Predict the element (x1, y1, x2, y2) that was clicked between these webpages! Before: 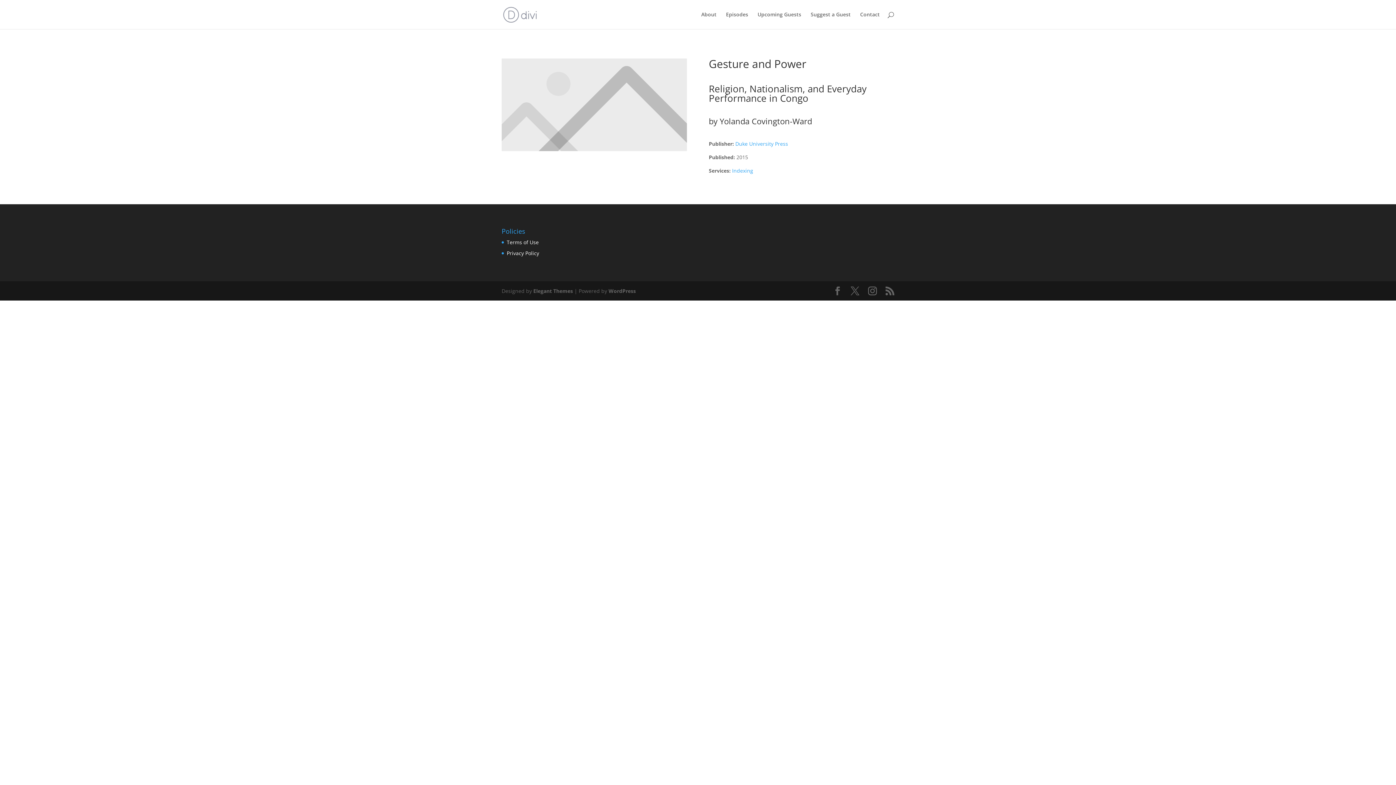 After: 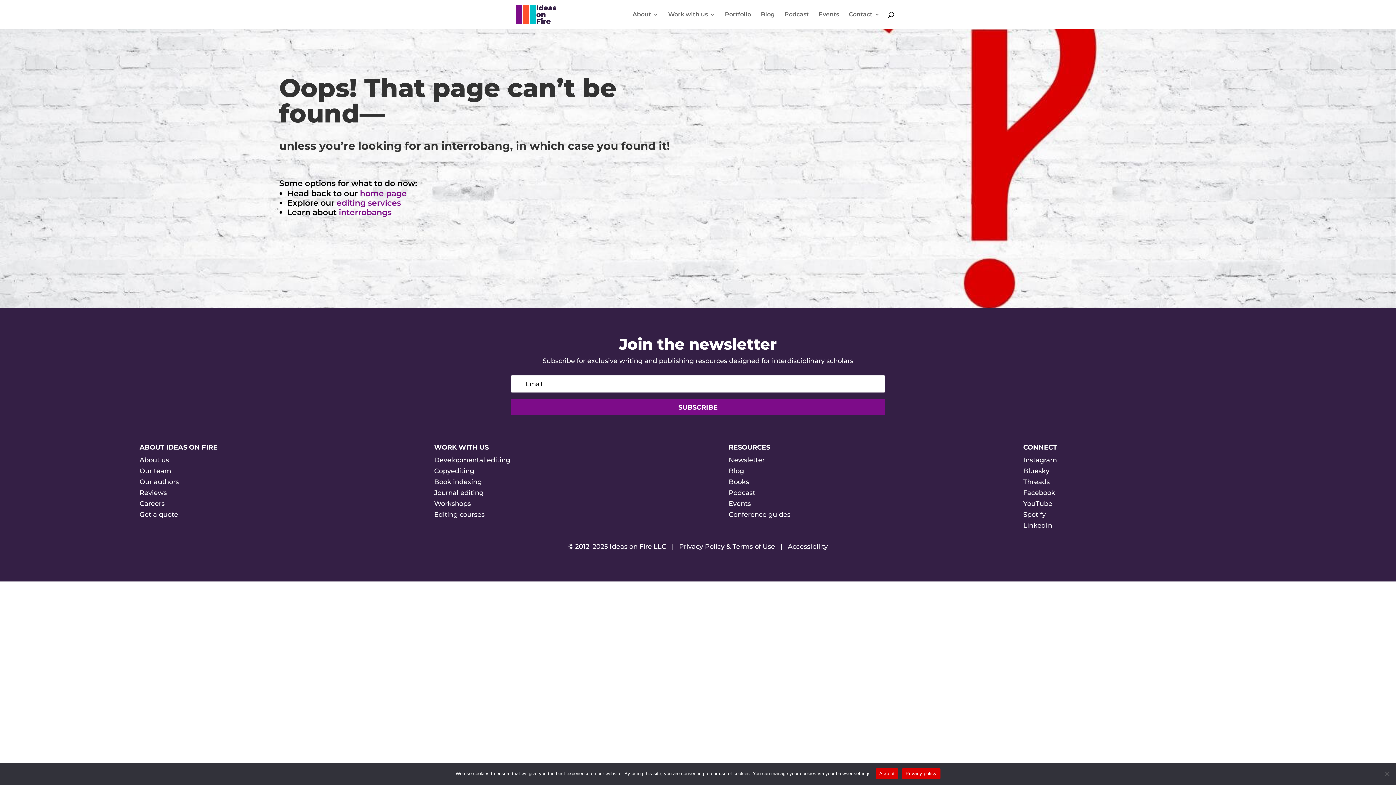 Action: label: Privacy Policy bbox: (506, 249, 539, 256)